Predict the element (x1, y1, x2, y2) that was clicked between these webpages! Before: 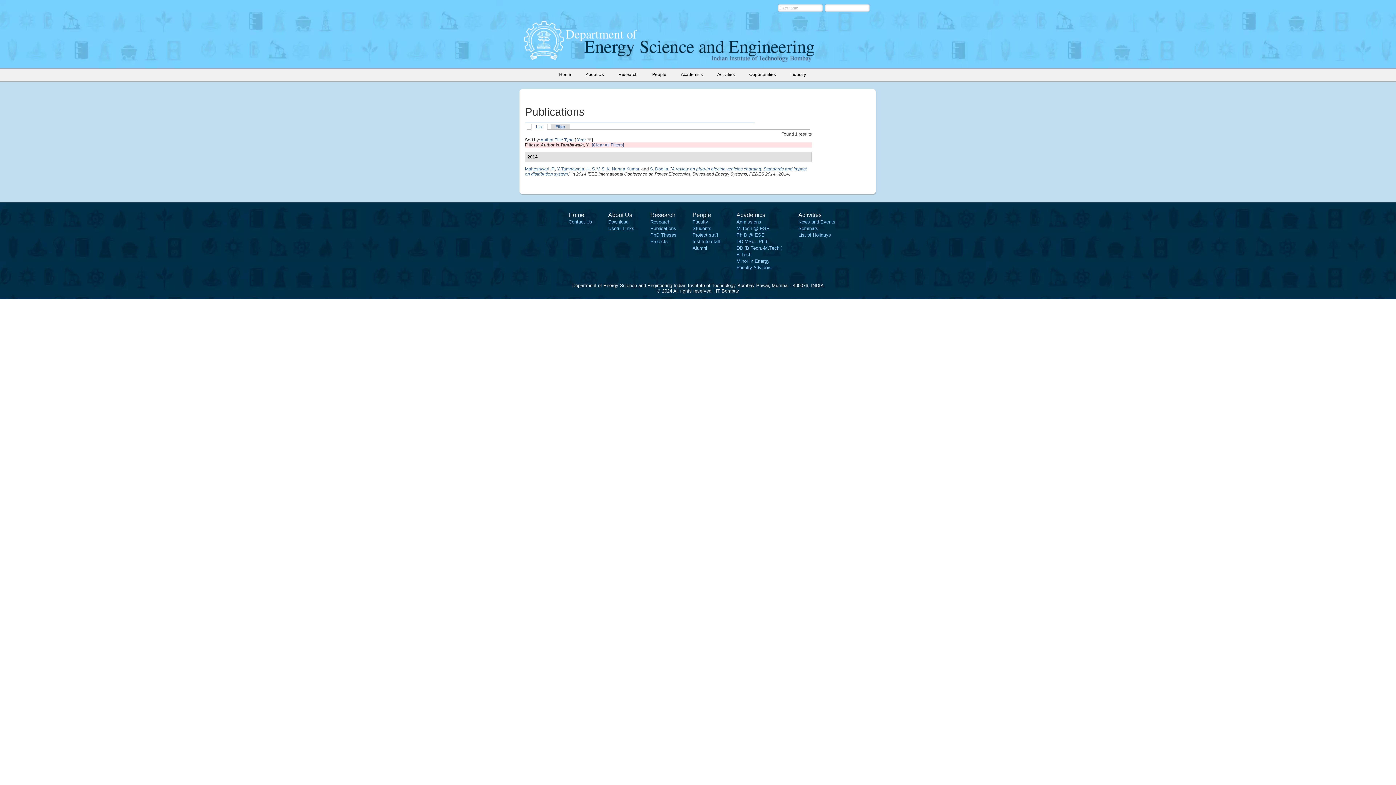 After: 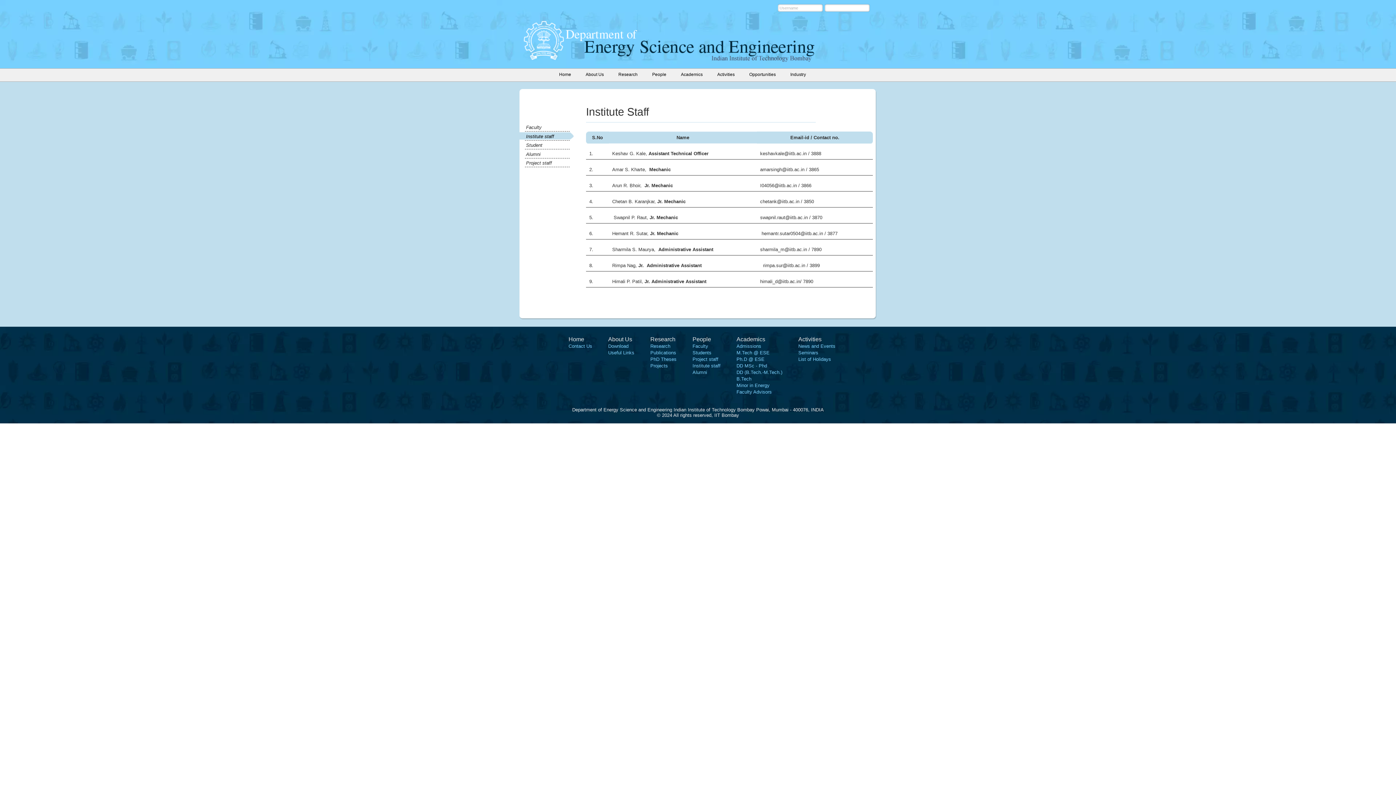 Action: label: Institute staff bbox: (692, 238, 720, 244)